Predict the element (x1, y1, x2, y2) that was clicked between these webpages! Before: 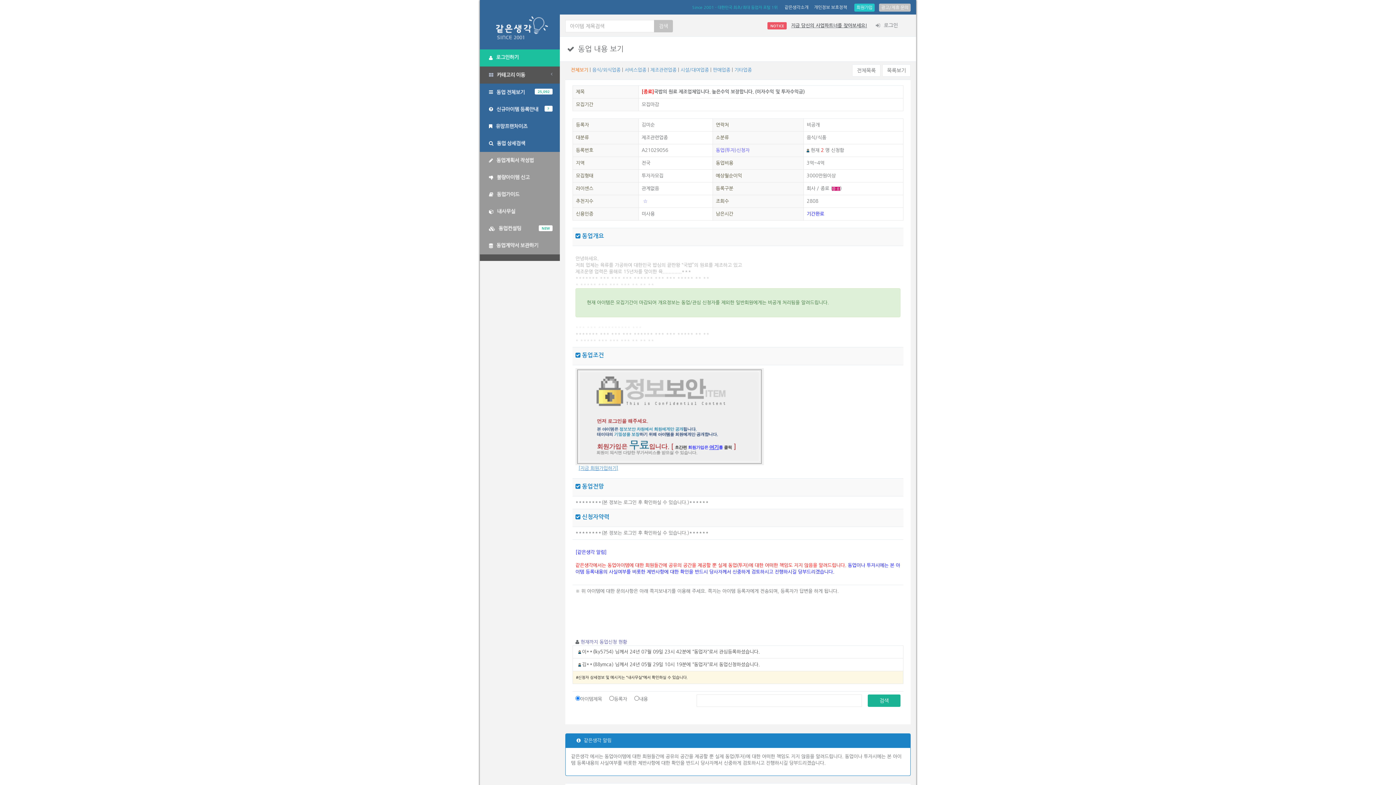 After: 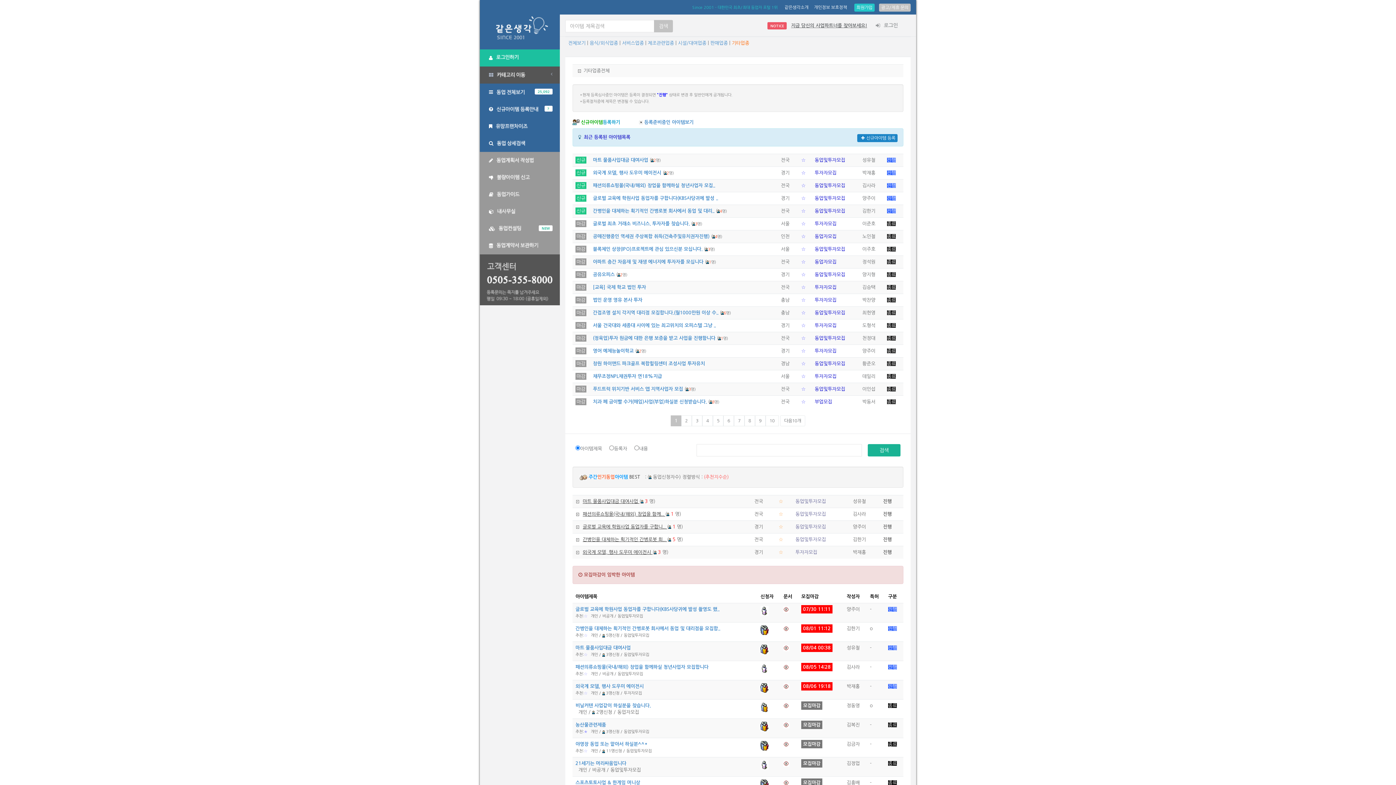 Action: label: 기타업종 bbox: (734, 67, 752, 72)